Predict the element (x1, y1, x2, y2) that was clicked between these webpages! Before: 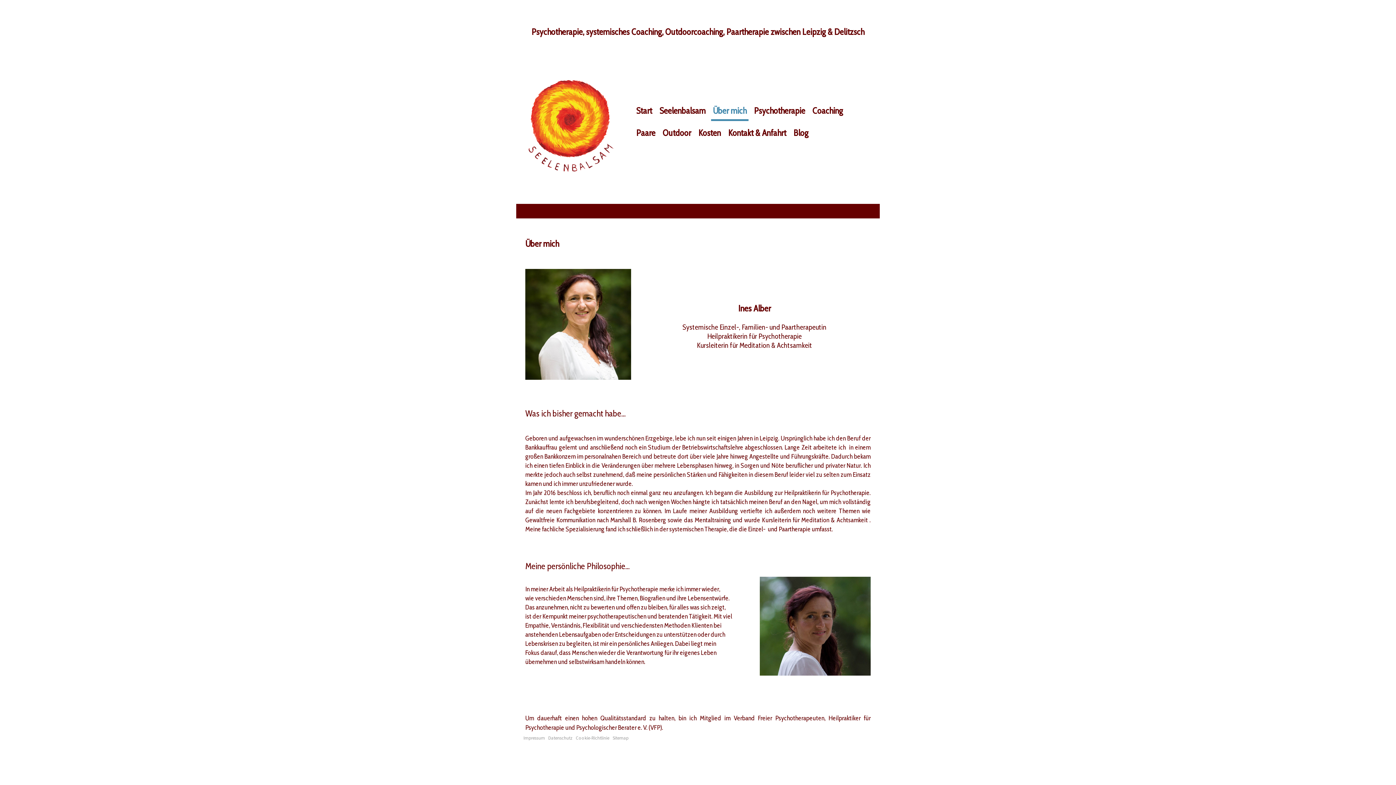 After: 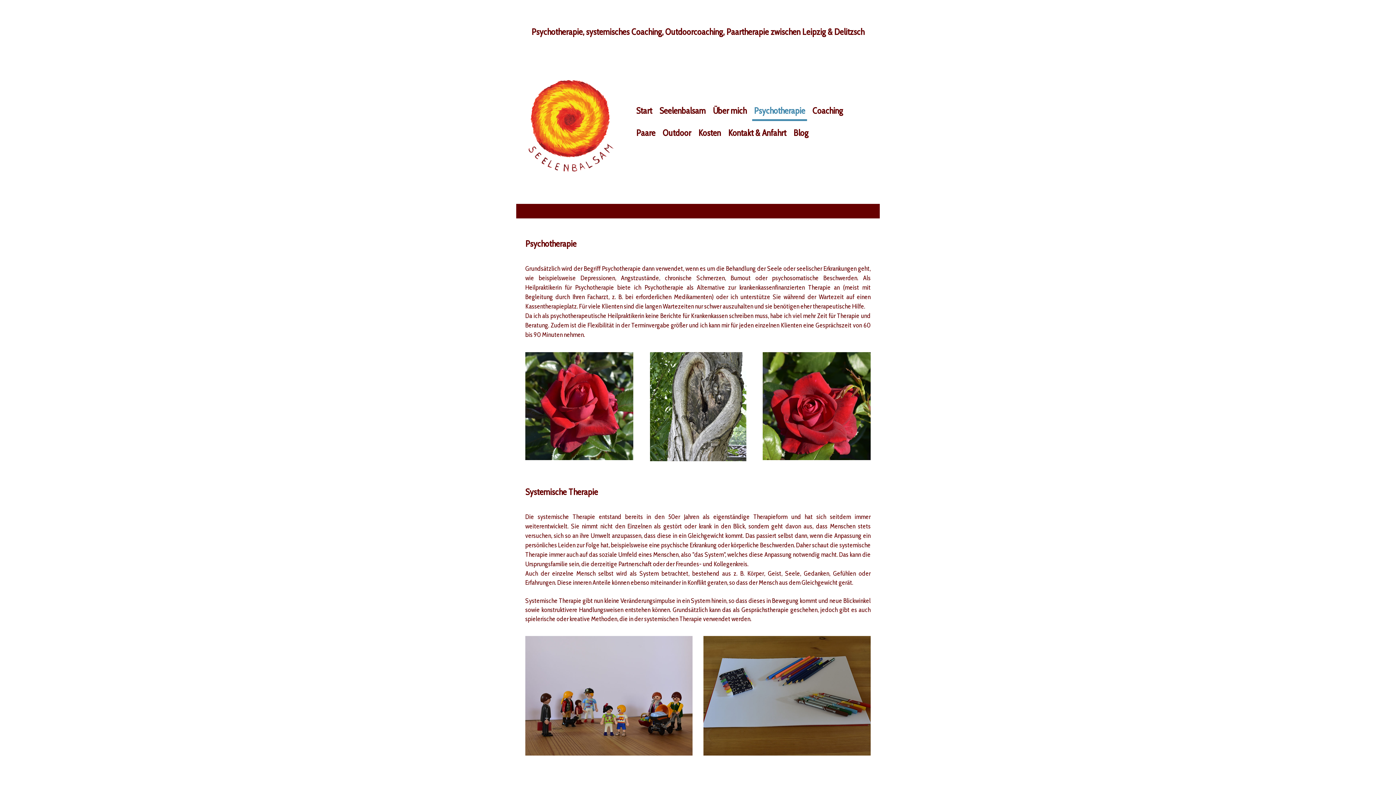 Action: bbox: (752, 102, 807, 121) label: Psychotherapie